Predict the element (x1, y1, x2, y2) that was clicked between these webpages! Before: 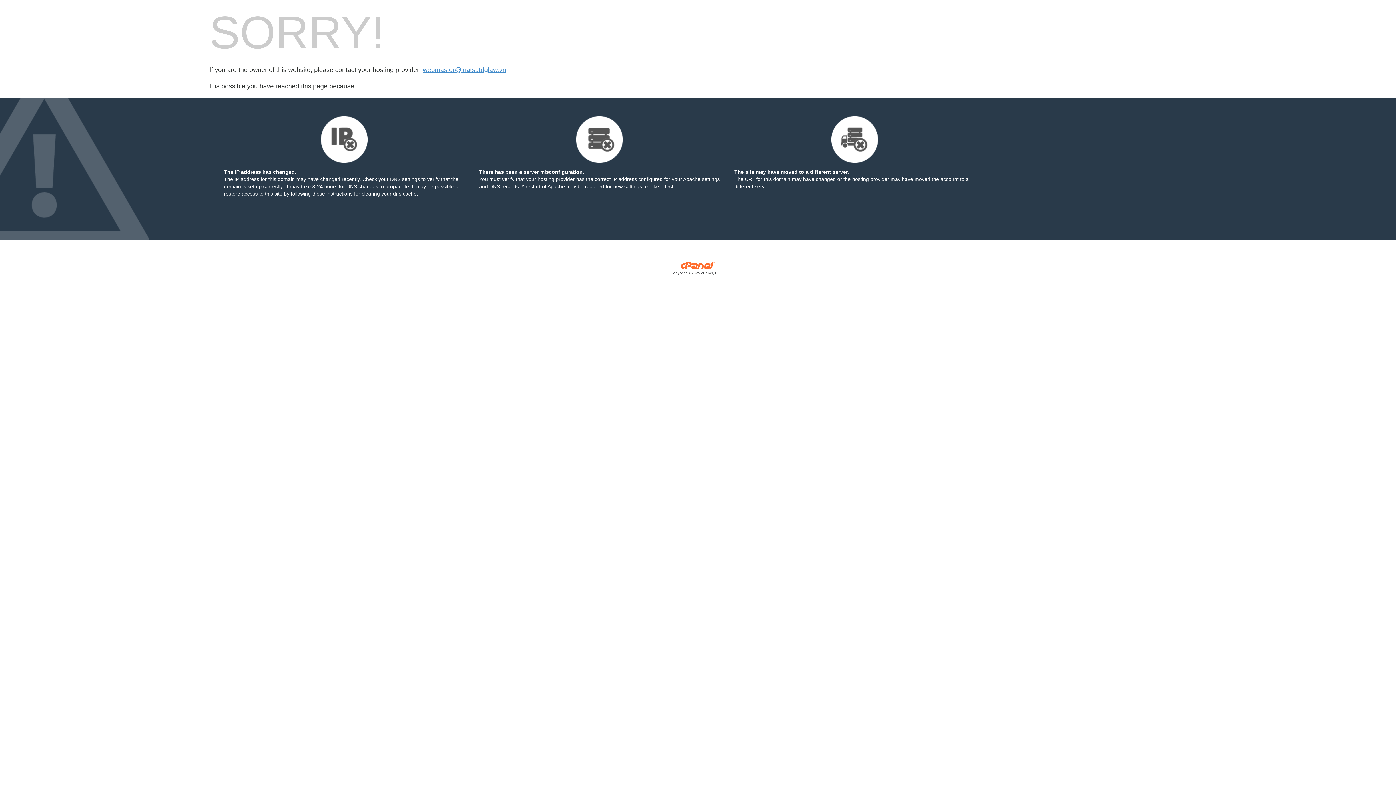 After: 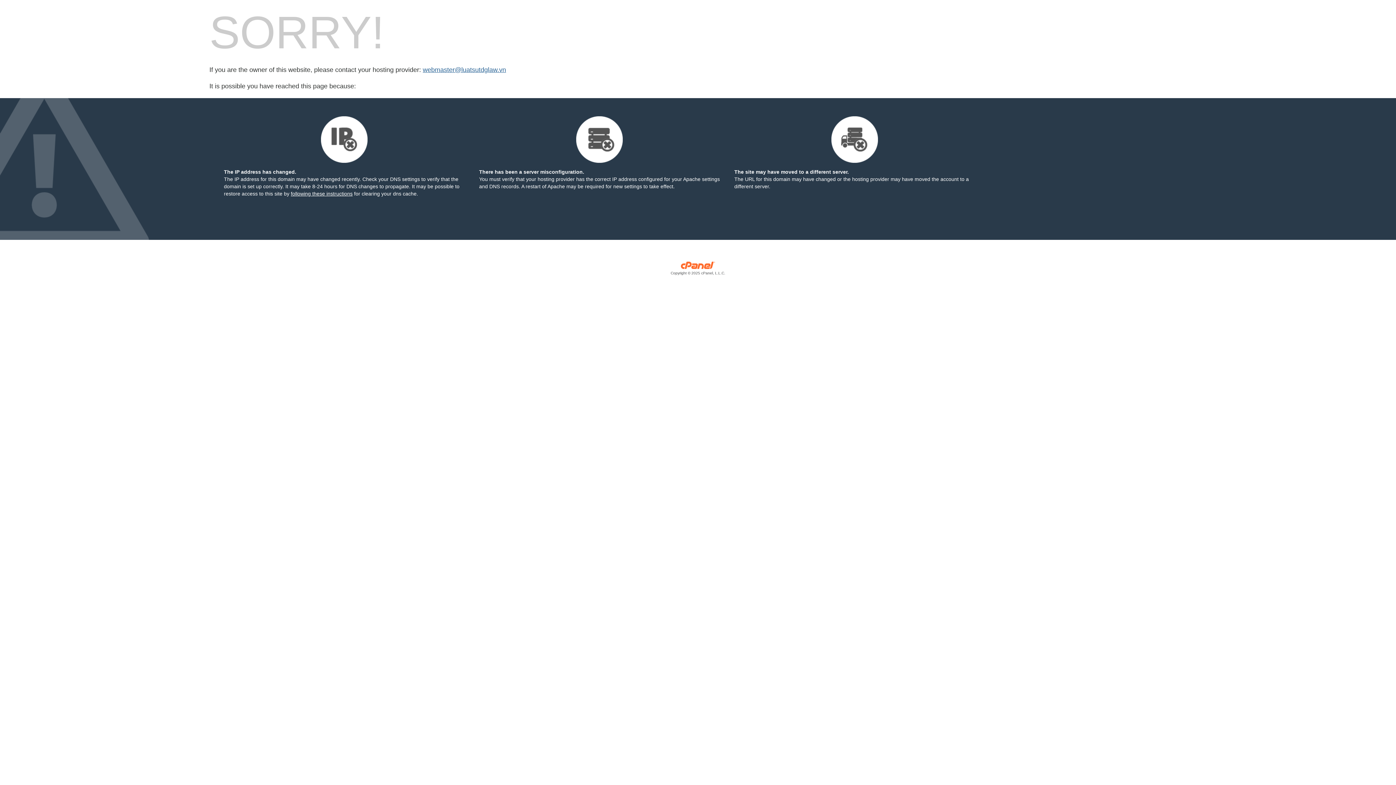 Action: bbox: (422, 66, 506, 73) label: webmaster@luatsutdglaw.vn